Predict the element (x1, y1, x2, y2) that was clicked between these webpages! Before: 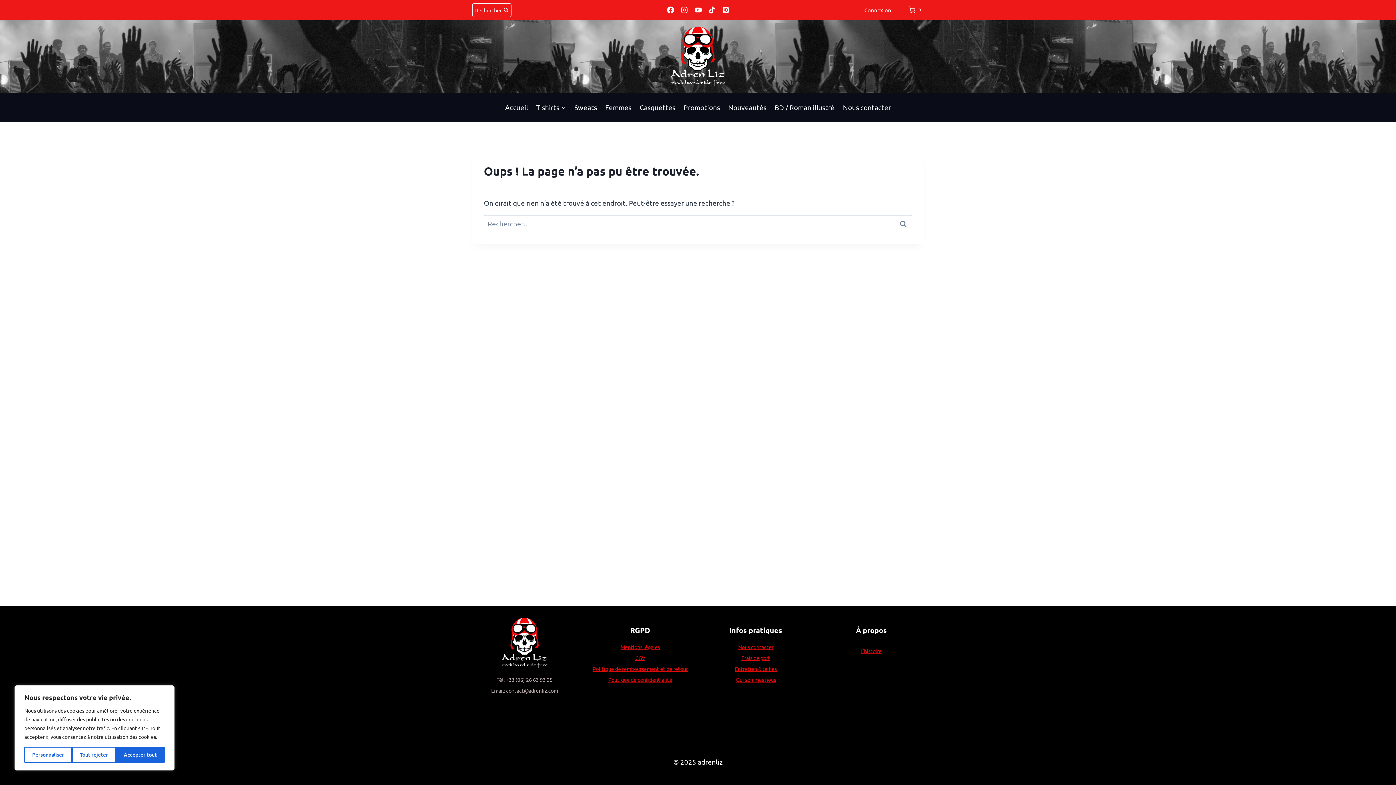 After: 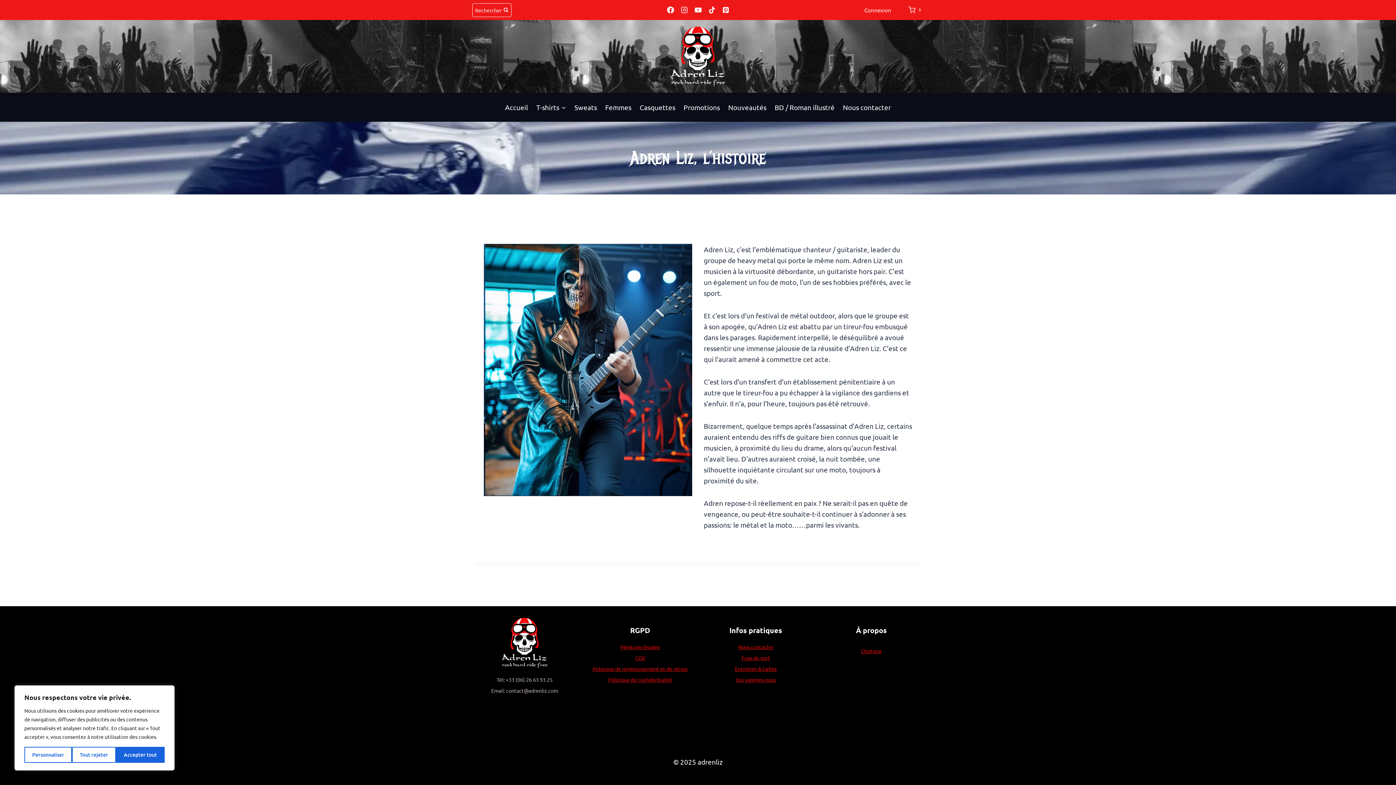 Action: label: L'histoire bbox: (861, 648, 882, 654)